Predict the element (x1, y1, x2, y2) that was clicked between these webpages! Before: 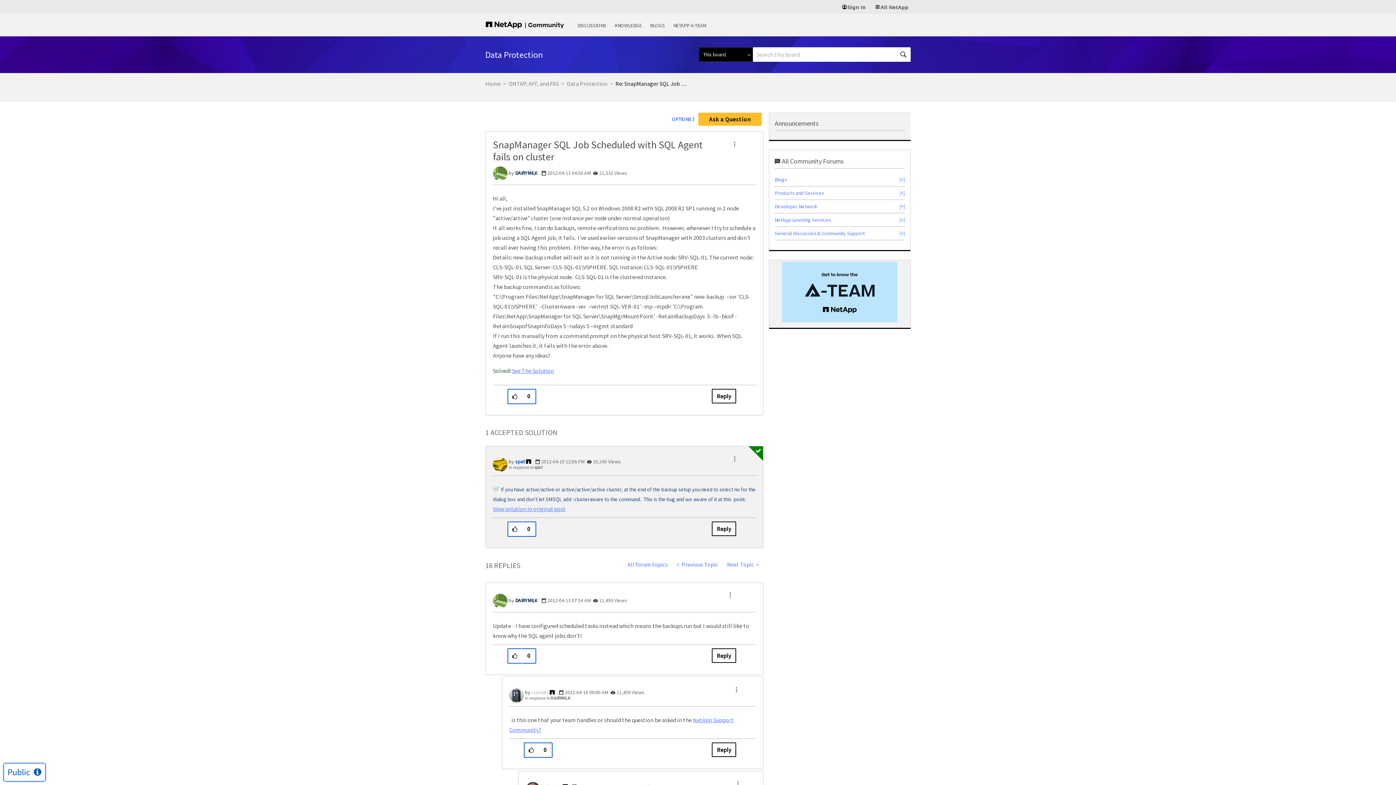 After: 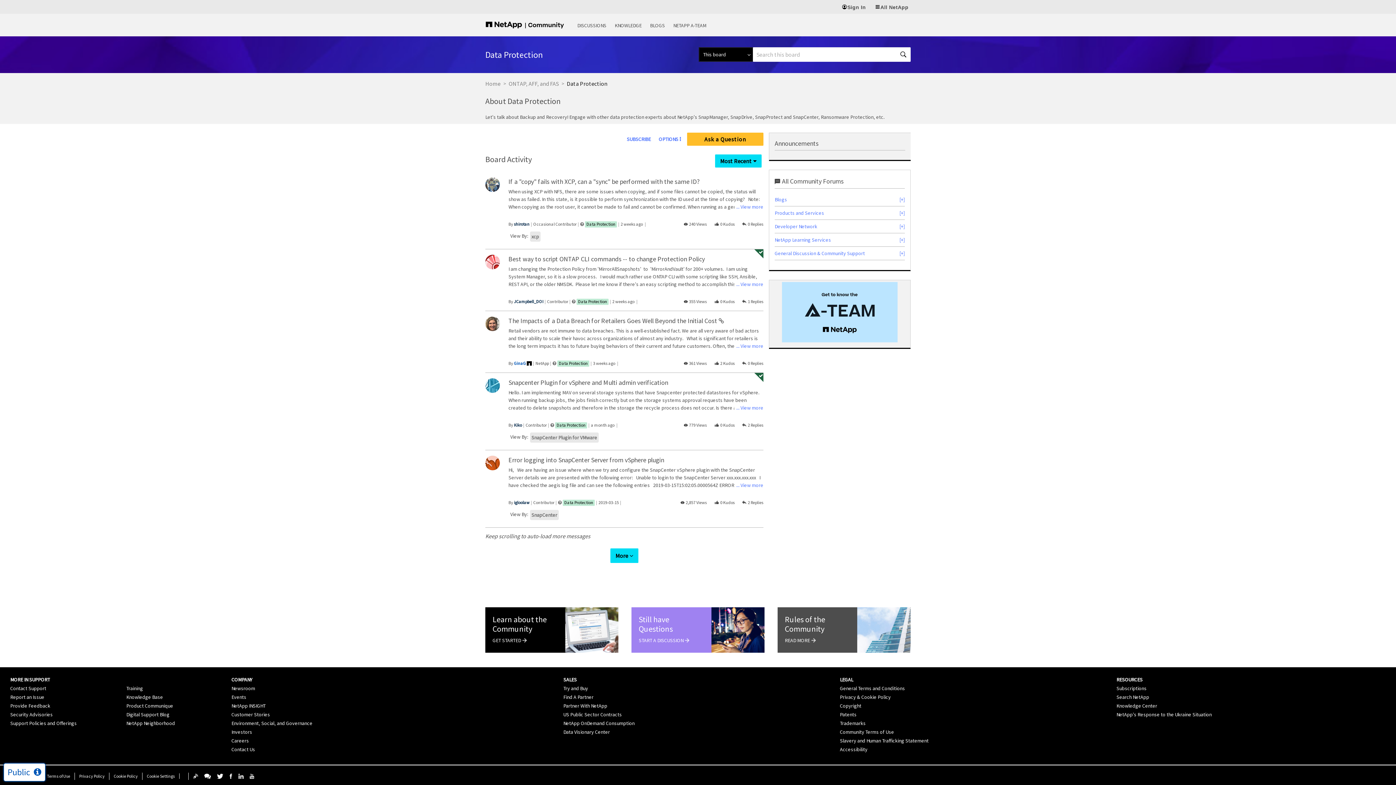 Action: label: All forum topics bbox: (622, 557, 672, 572)